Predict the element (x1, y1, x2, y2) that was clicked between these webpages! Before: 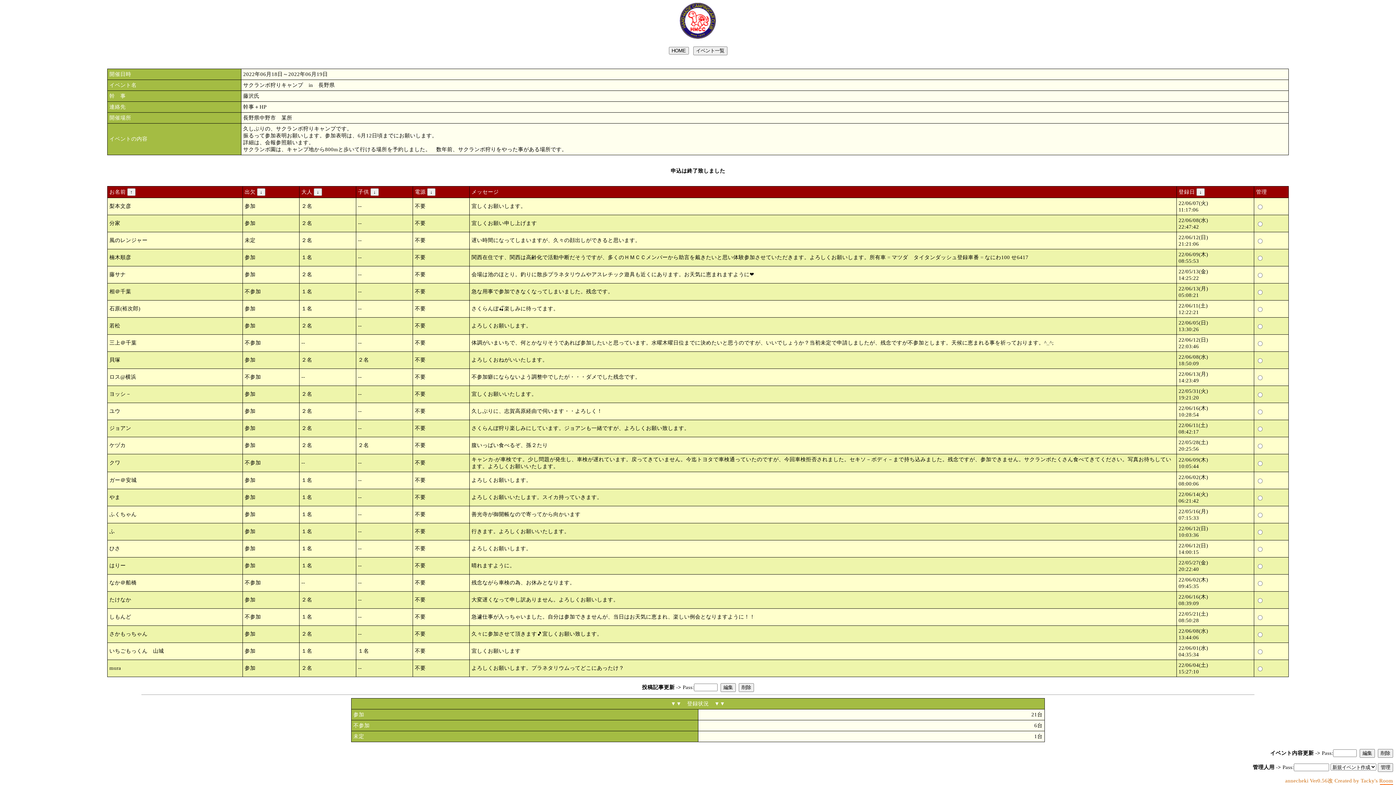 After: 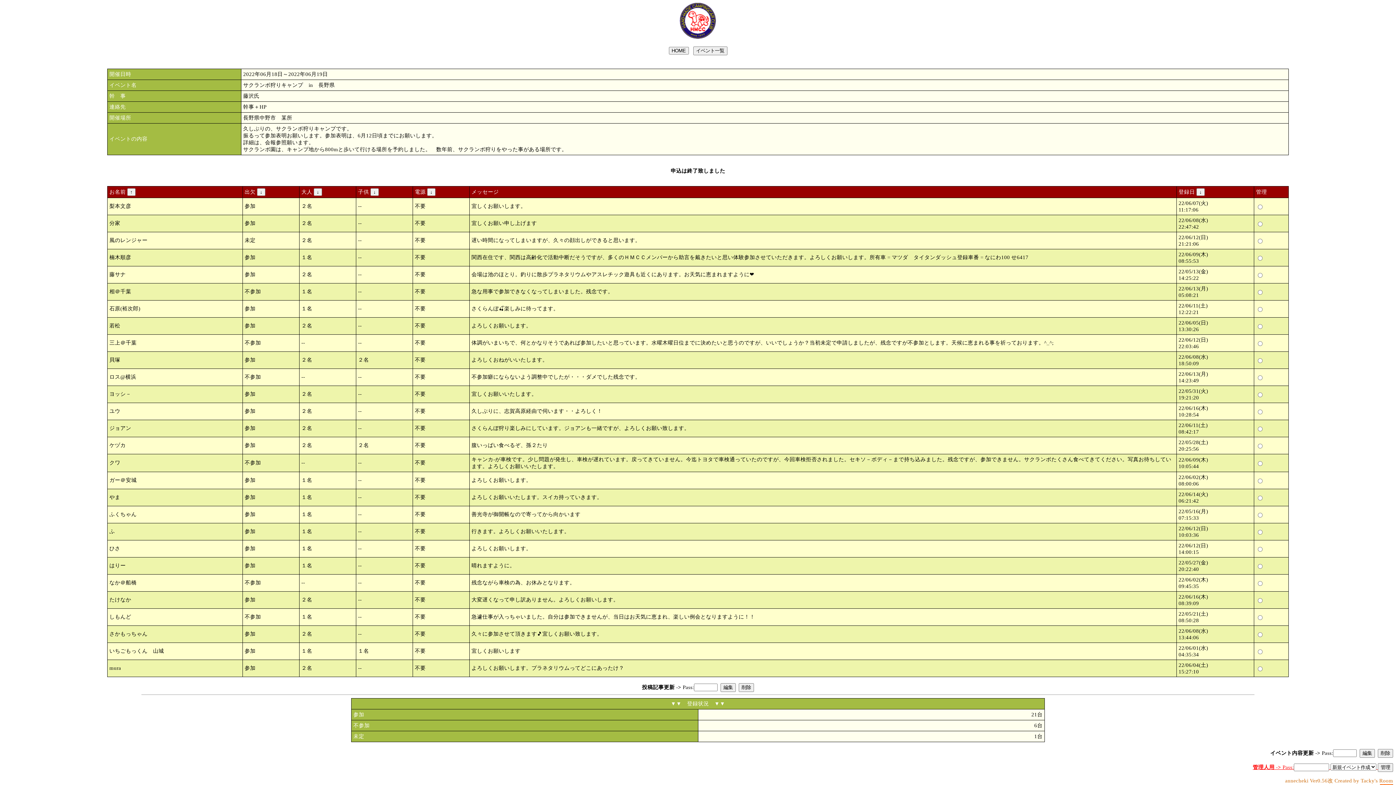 Action: label: 管理人用 -> Pass: 
新規イベント作成
イベント管理
ログ削除
  bbox: (2, 763, 1393, 772)